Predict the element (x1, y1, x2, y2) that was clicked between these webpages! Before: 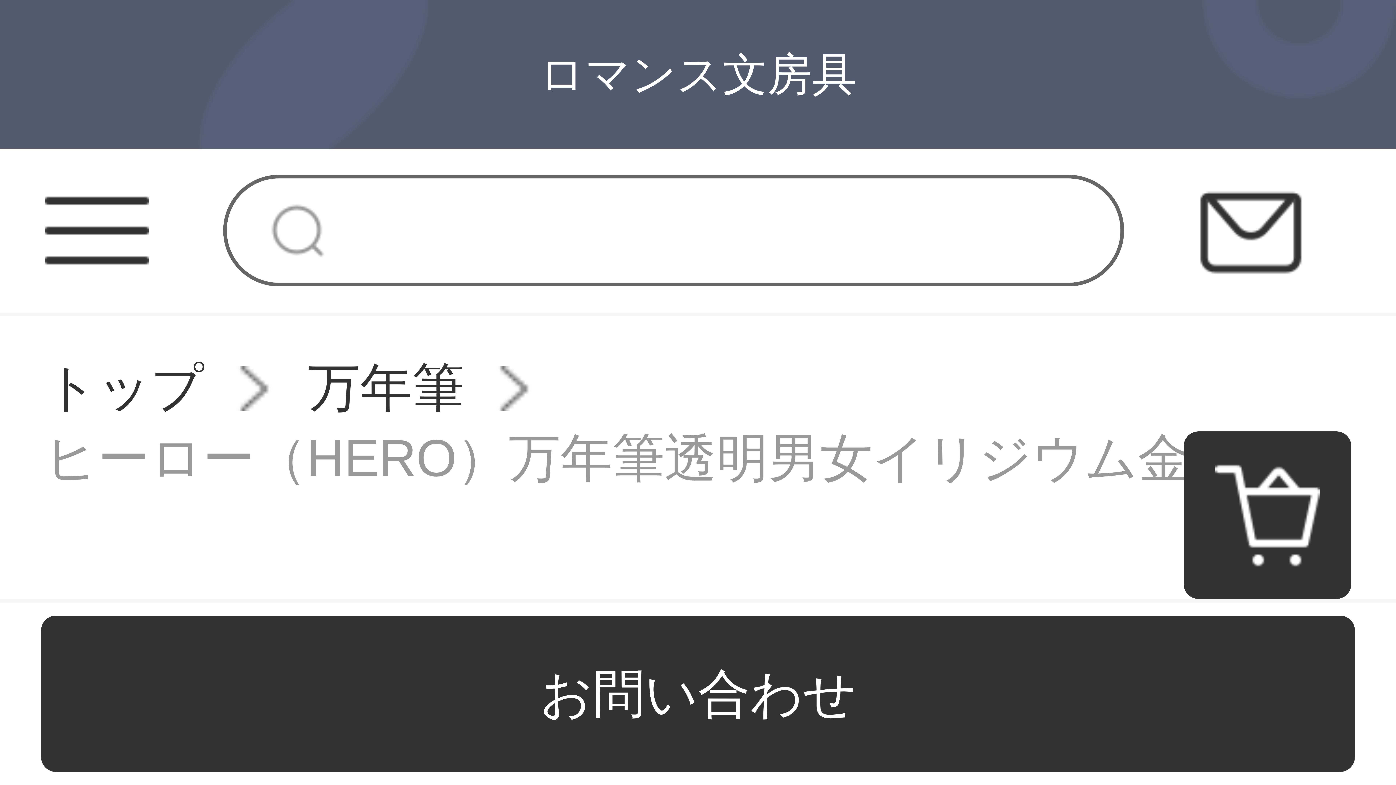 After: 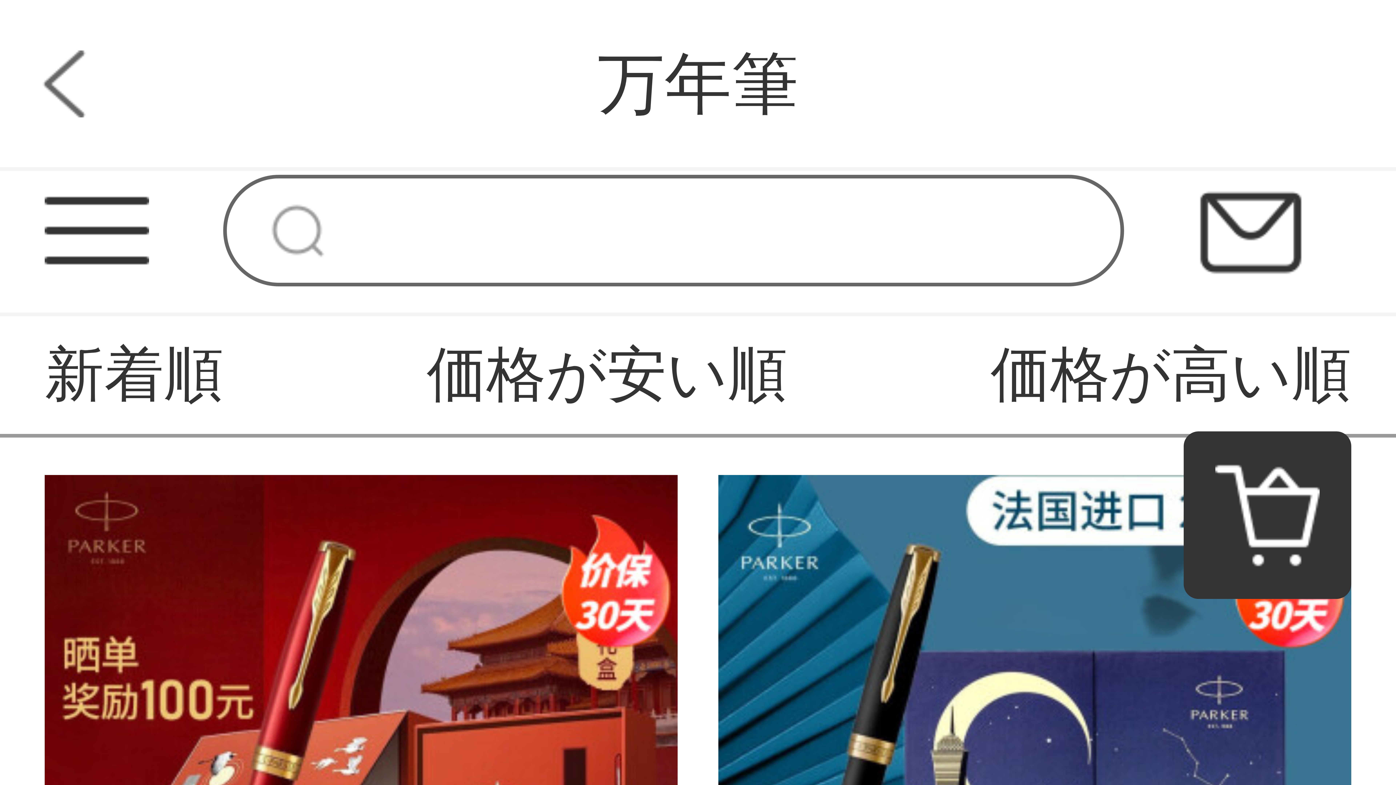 Action: label: 万年筆 bbox: (308, 353, 464, 424)